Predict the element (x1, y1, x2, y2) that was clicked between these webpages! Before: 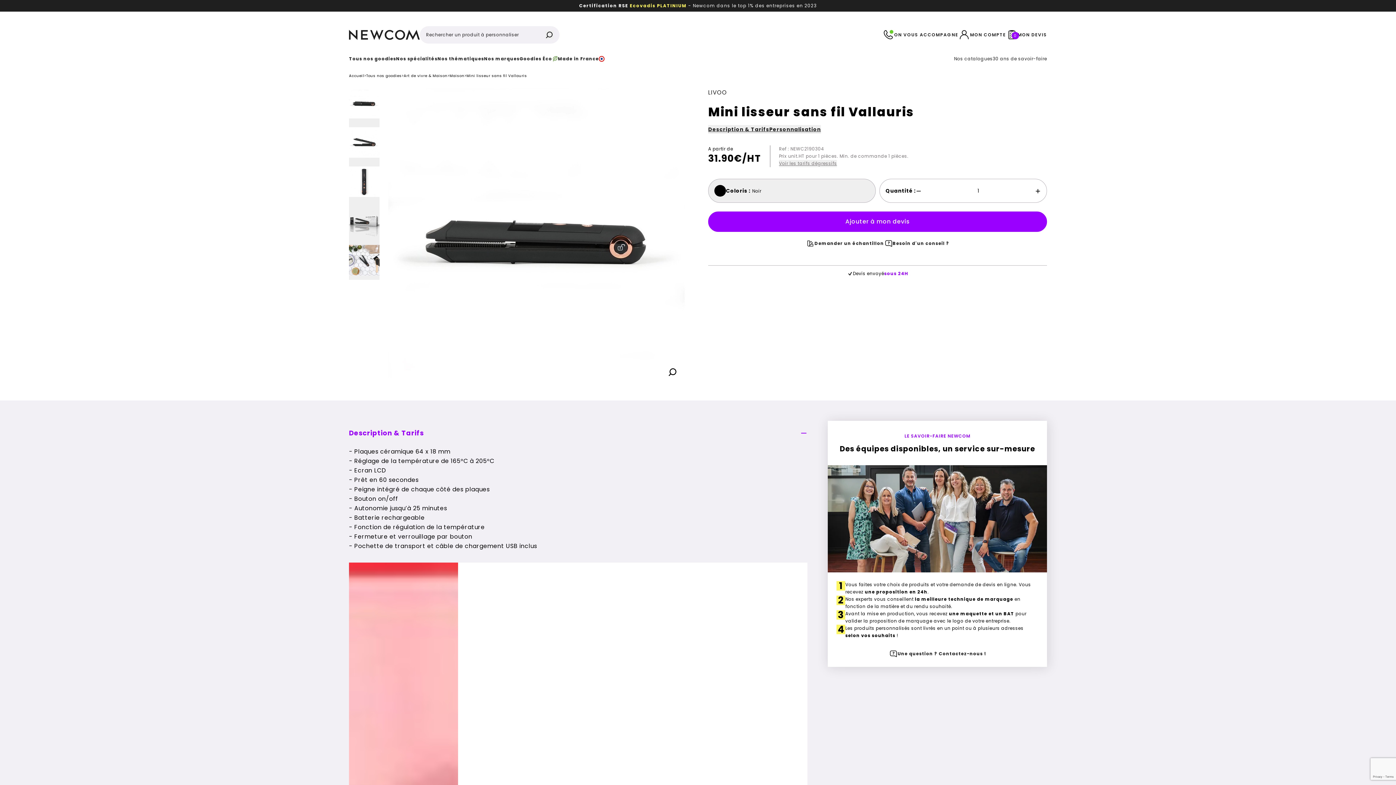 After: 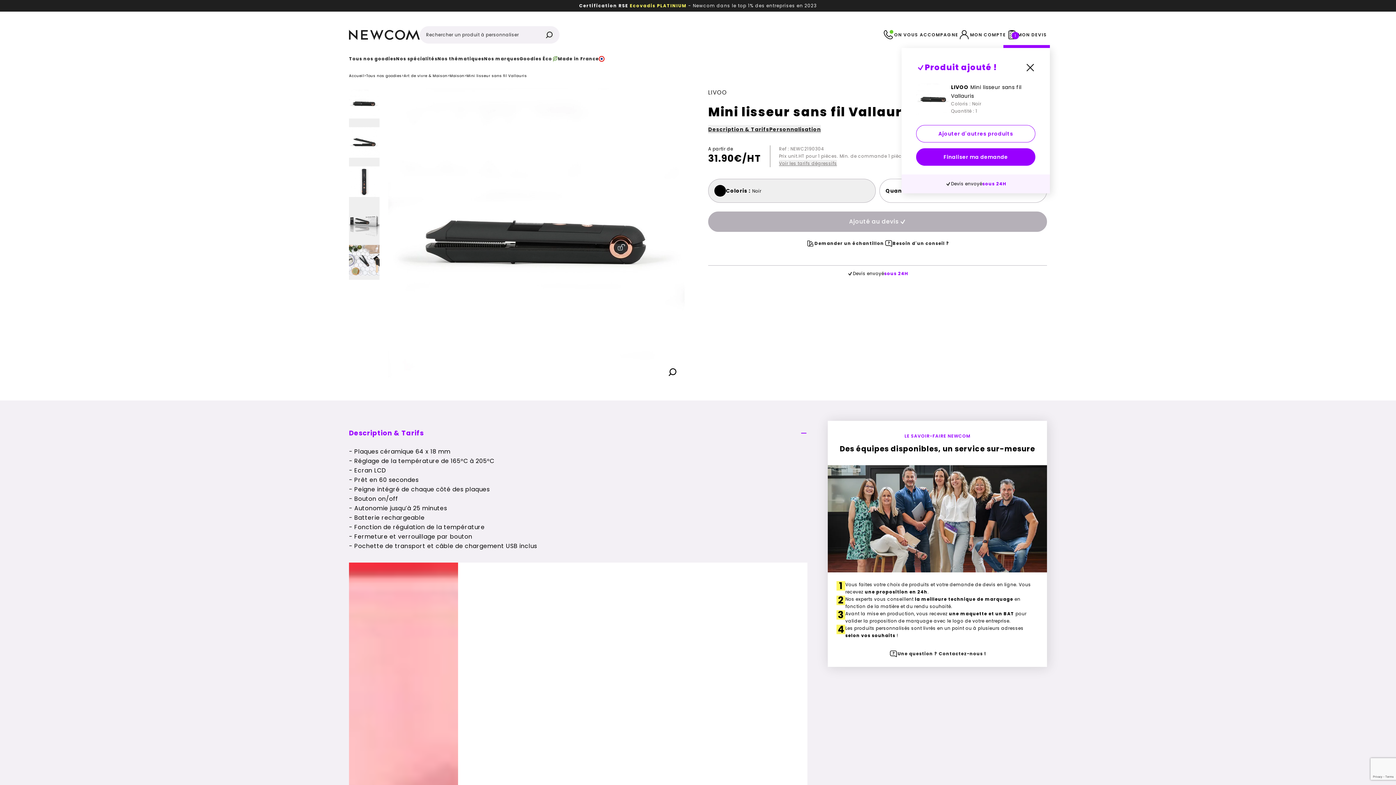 Action: bbox: (708, 211, 1047, 232) label: Ajouter à mon devis